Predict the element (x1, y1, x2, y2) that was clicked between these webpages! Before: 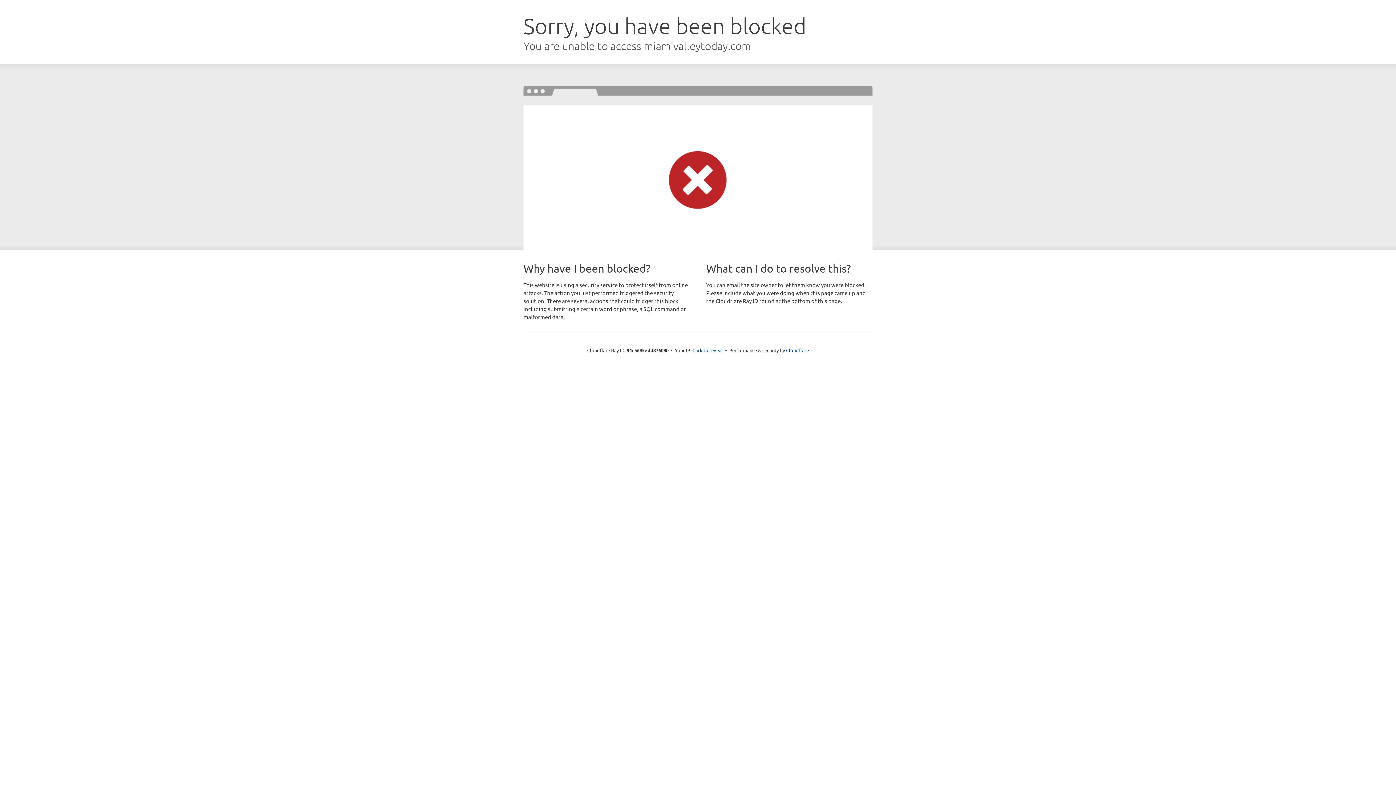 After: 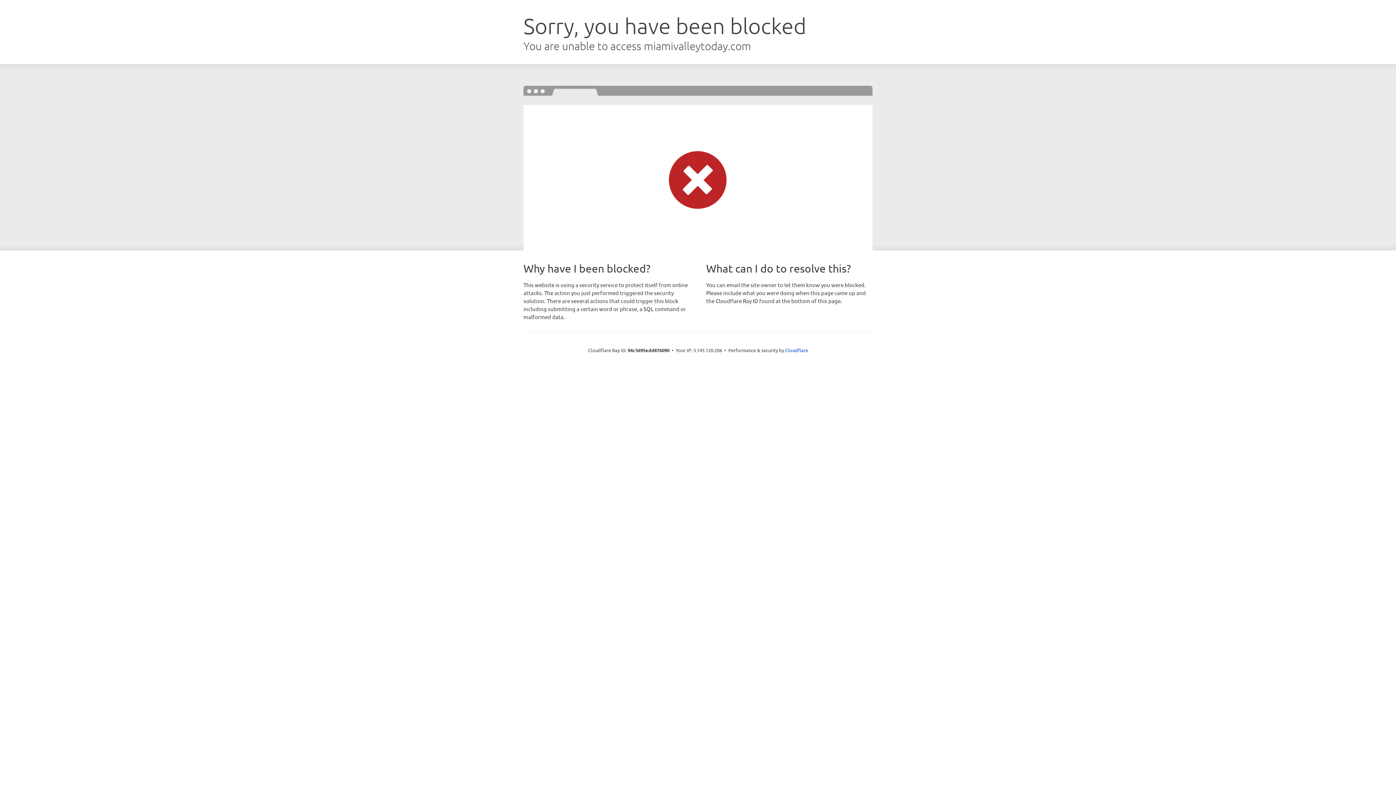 Action: label: Click to reveal bbox: (692, 346, 723, 353)